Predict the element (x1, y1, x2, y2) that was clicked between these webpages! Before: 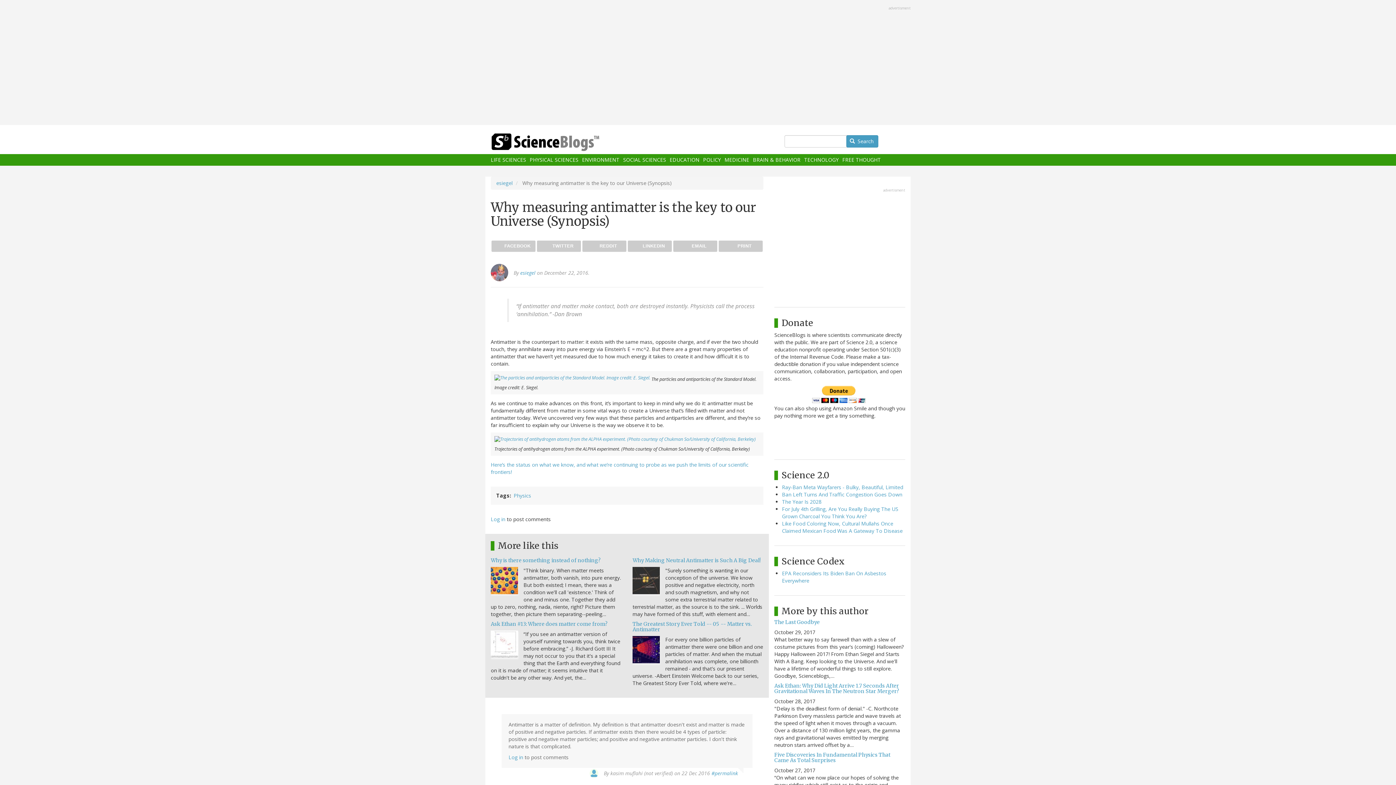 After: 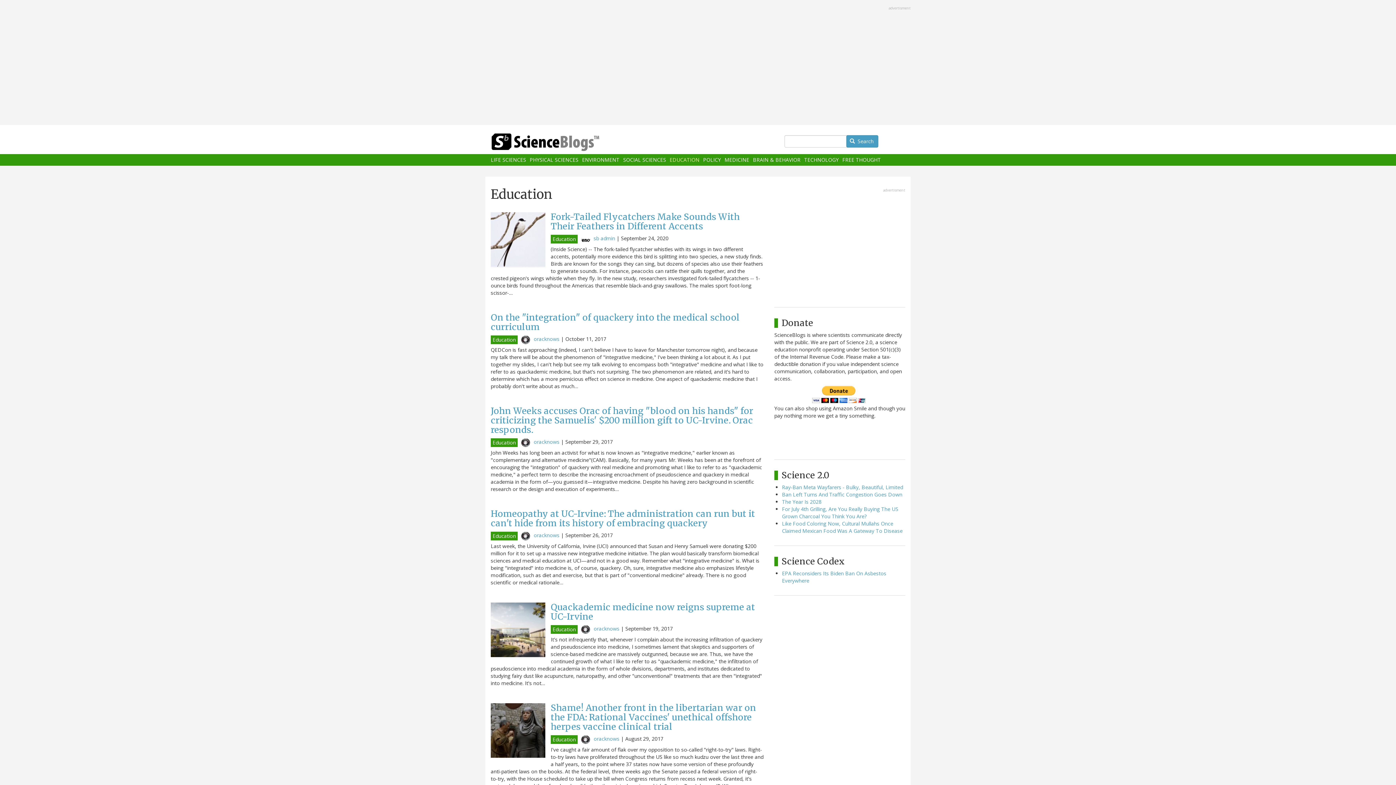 Action: label: EDUCATION bbox: (669, 157, 699, 162)